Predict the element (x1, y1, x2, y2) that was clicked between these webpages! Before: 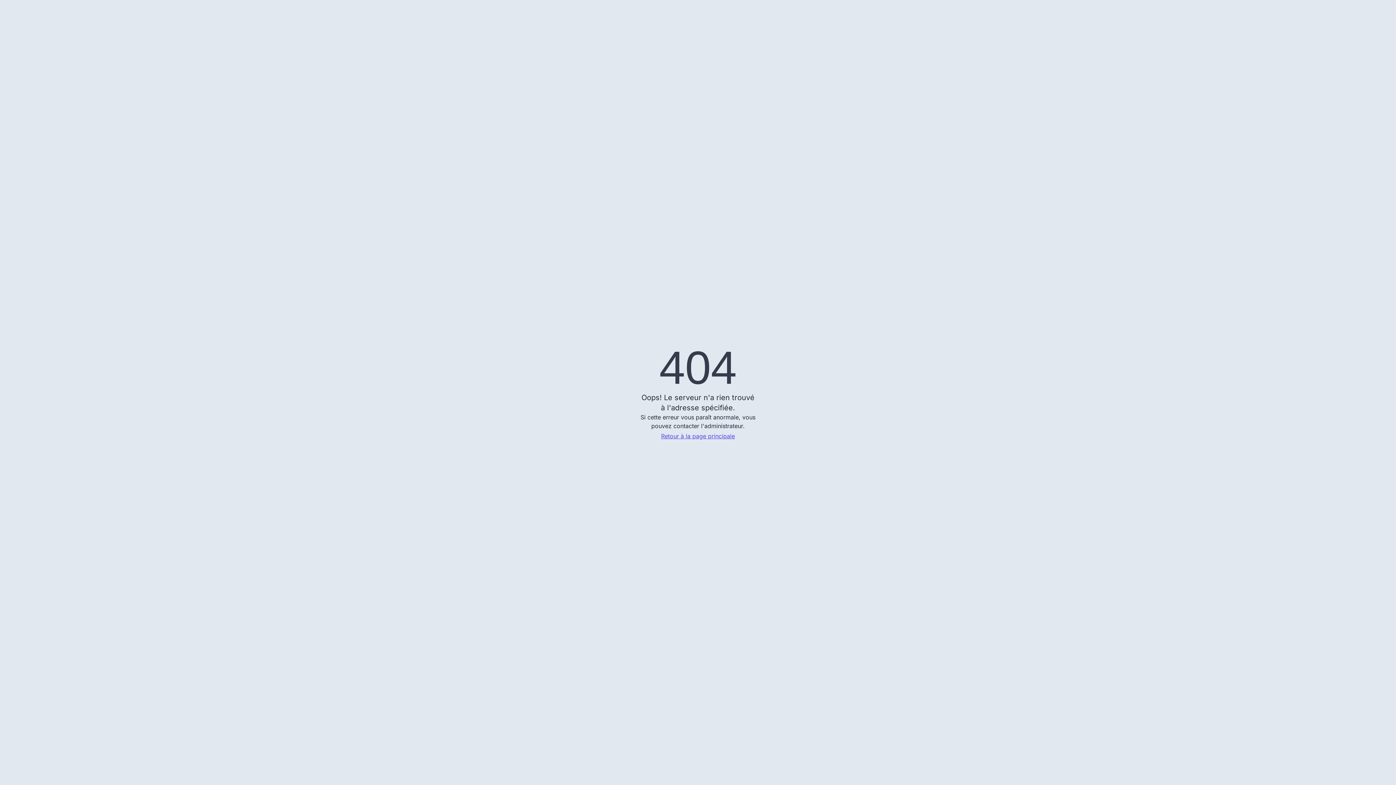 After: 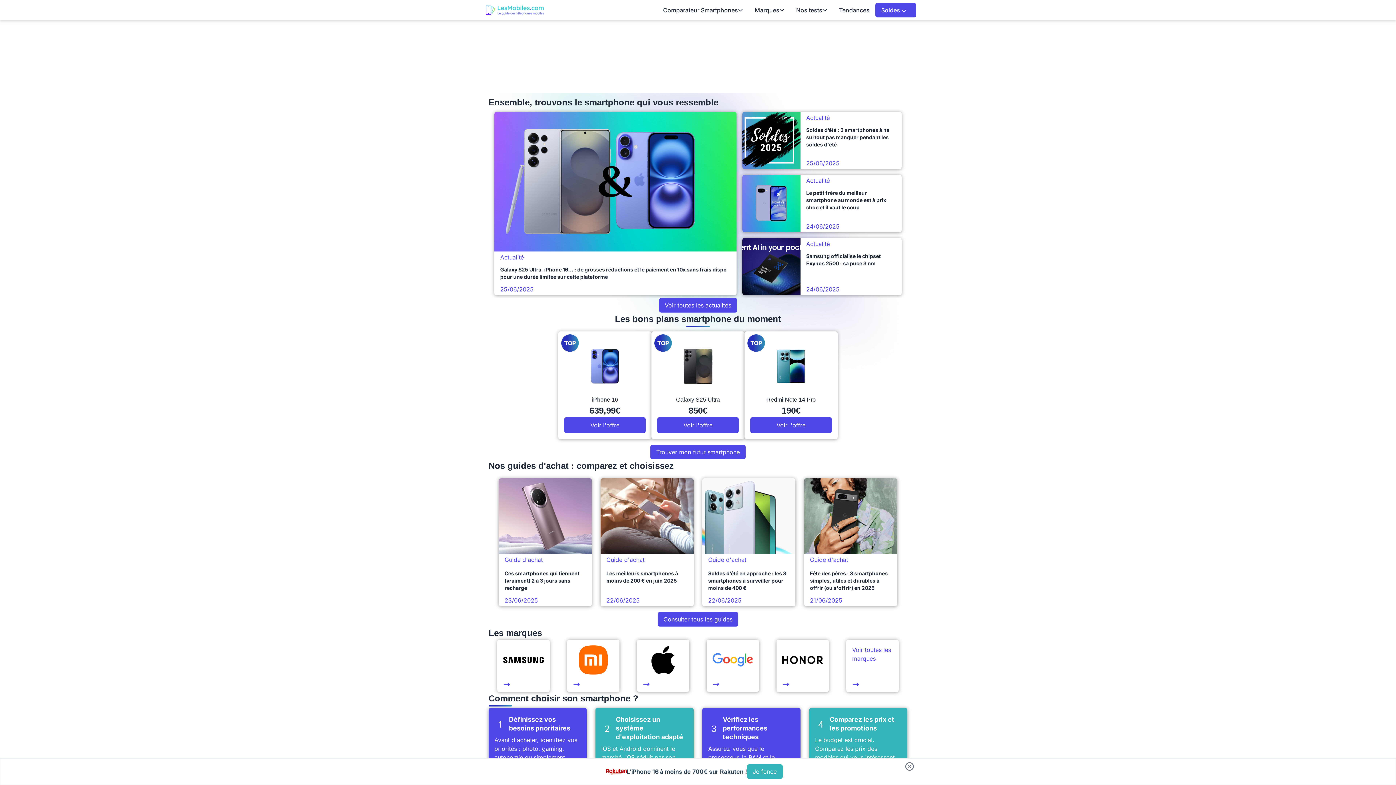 Action: label: Retour à la page principale bbox: (661, 432, 735, 440)